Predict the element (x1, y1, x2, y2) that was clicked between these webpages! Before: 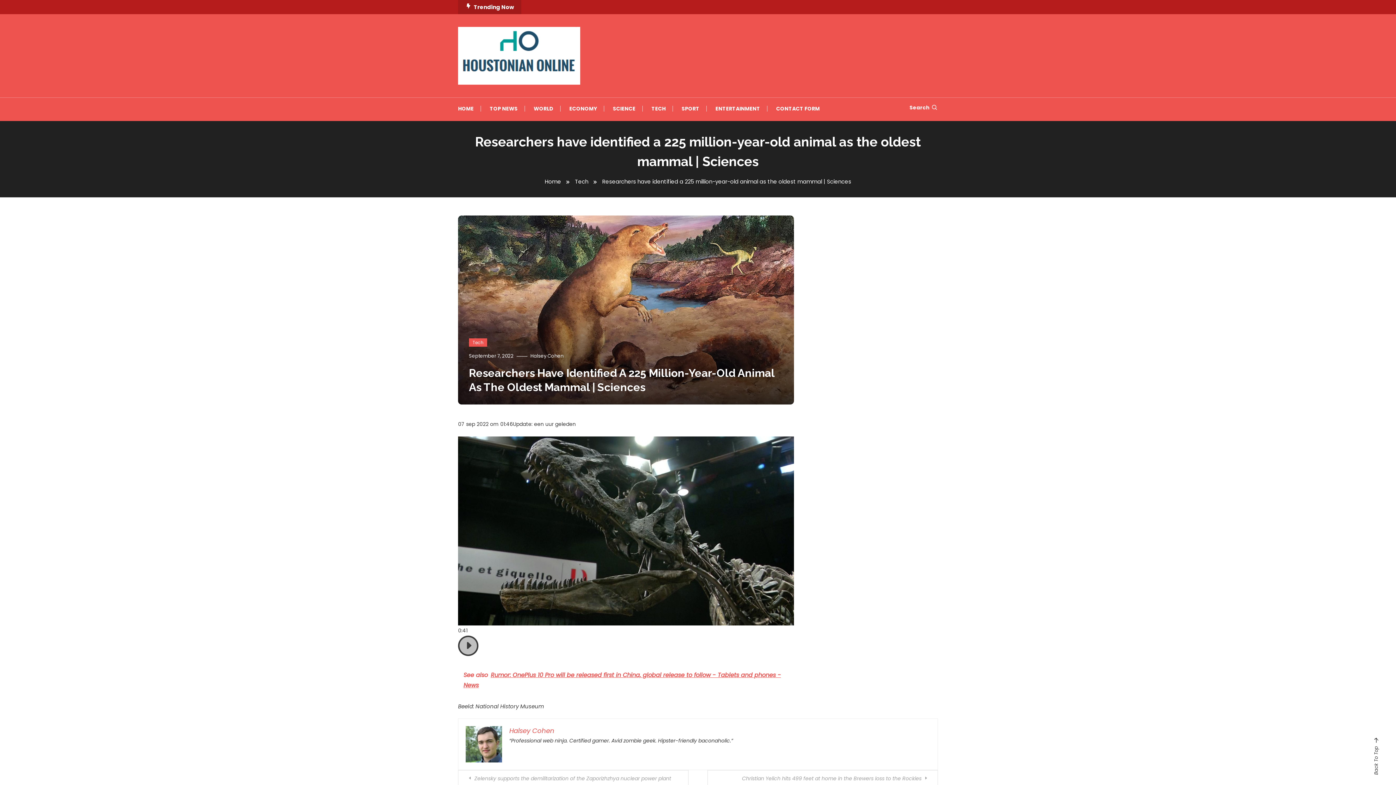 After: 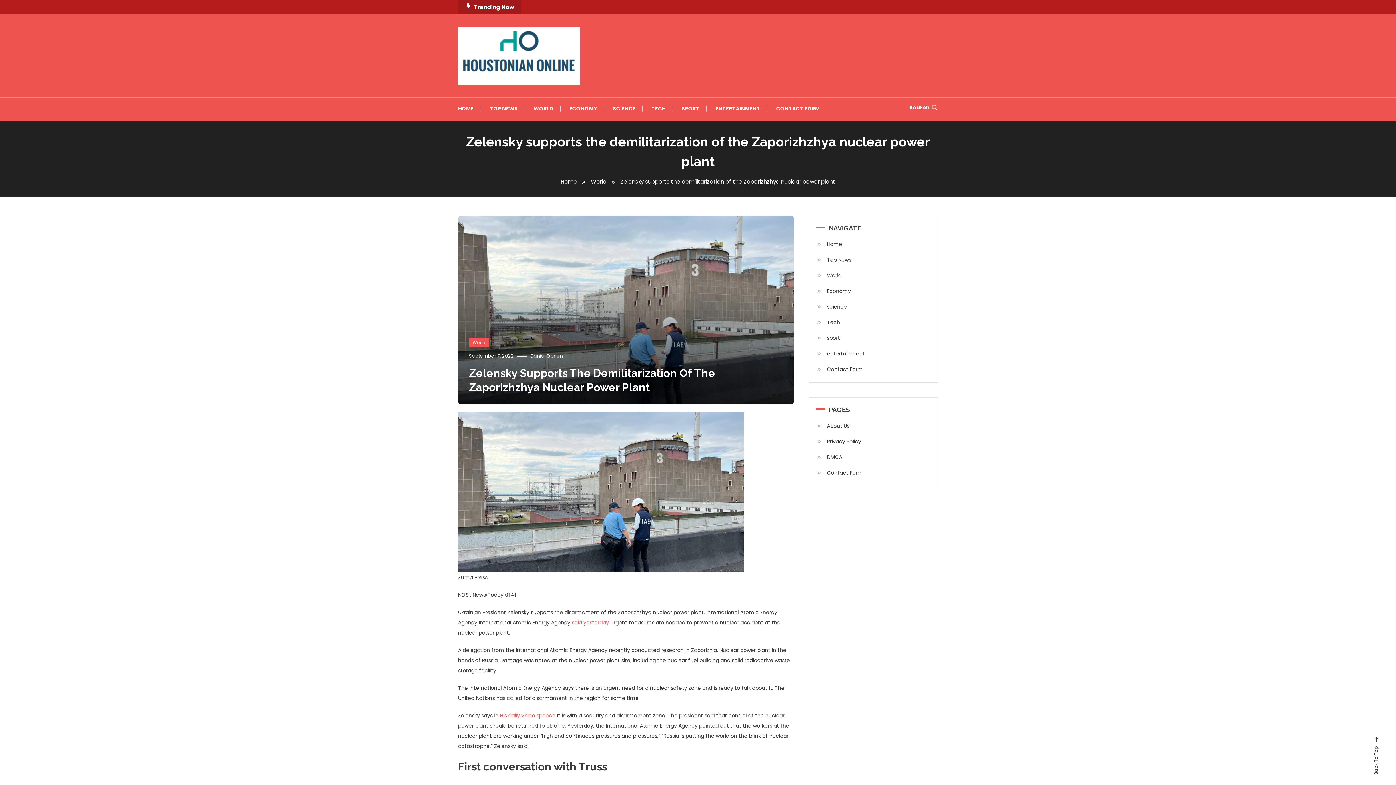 Action: label: Zelensky supports the demilitarization of the Zaporizhzhya nuclear power plant bbox: (458, 770, 688, 786)